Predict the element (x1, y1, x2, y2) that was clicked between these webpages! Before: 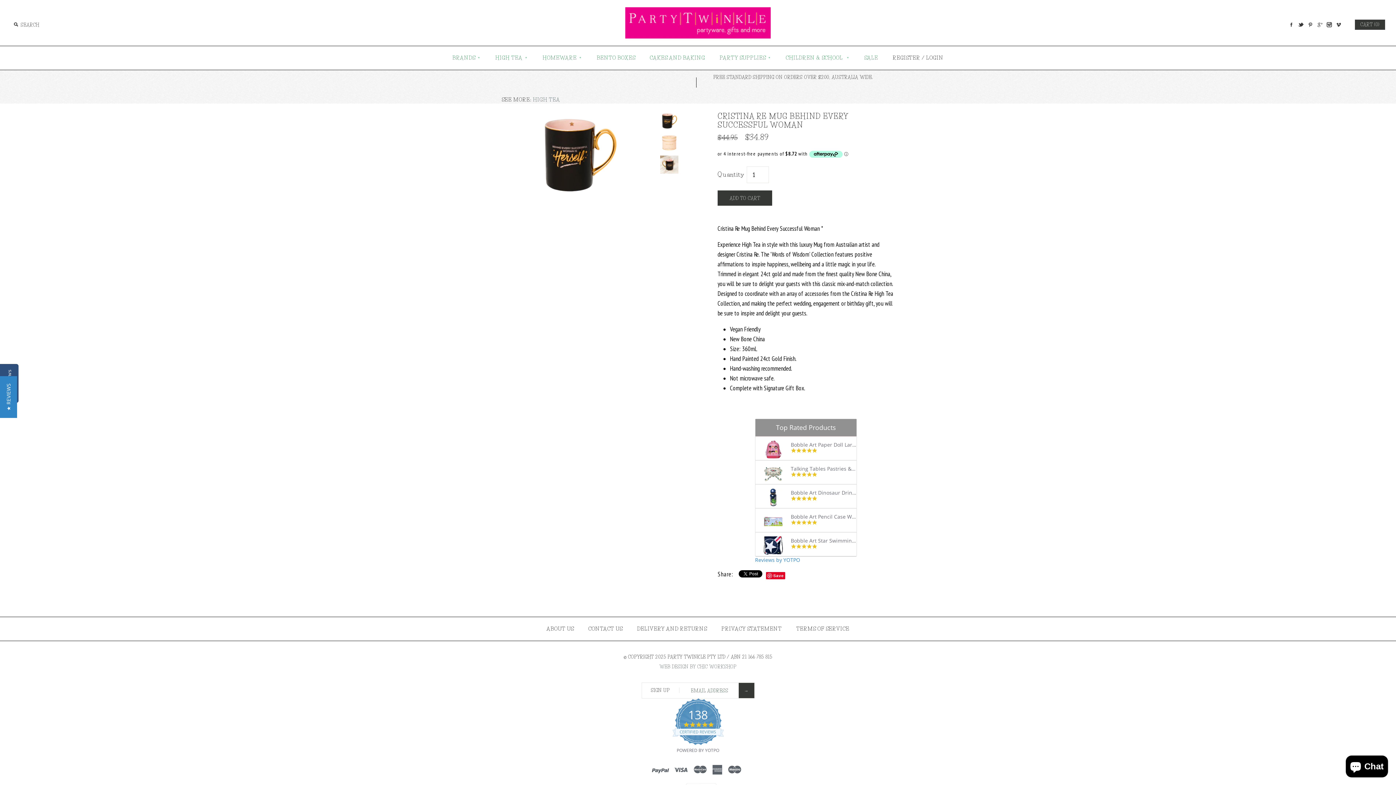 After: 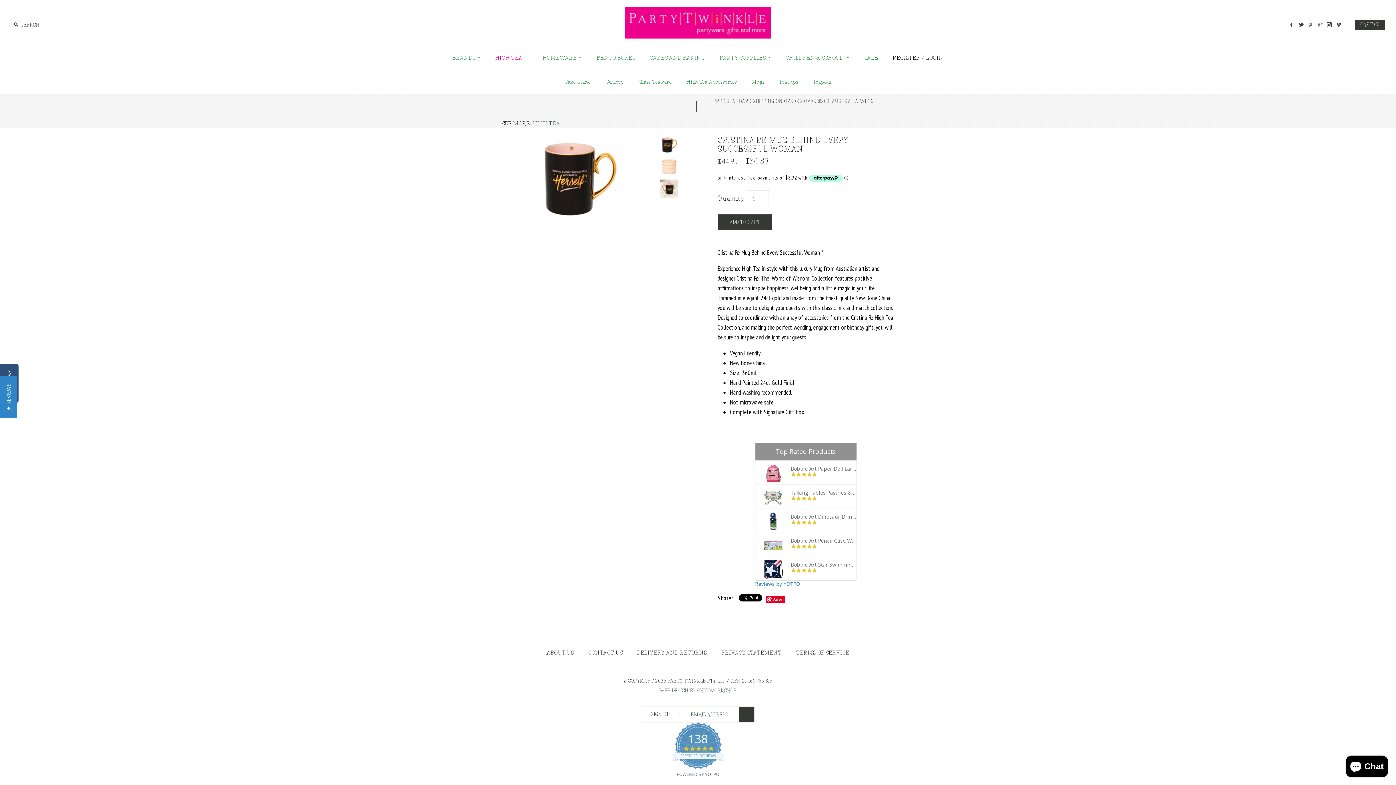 Action: bbox: (488, 48, 534, 68) label: HIGH TEA+